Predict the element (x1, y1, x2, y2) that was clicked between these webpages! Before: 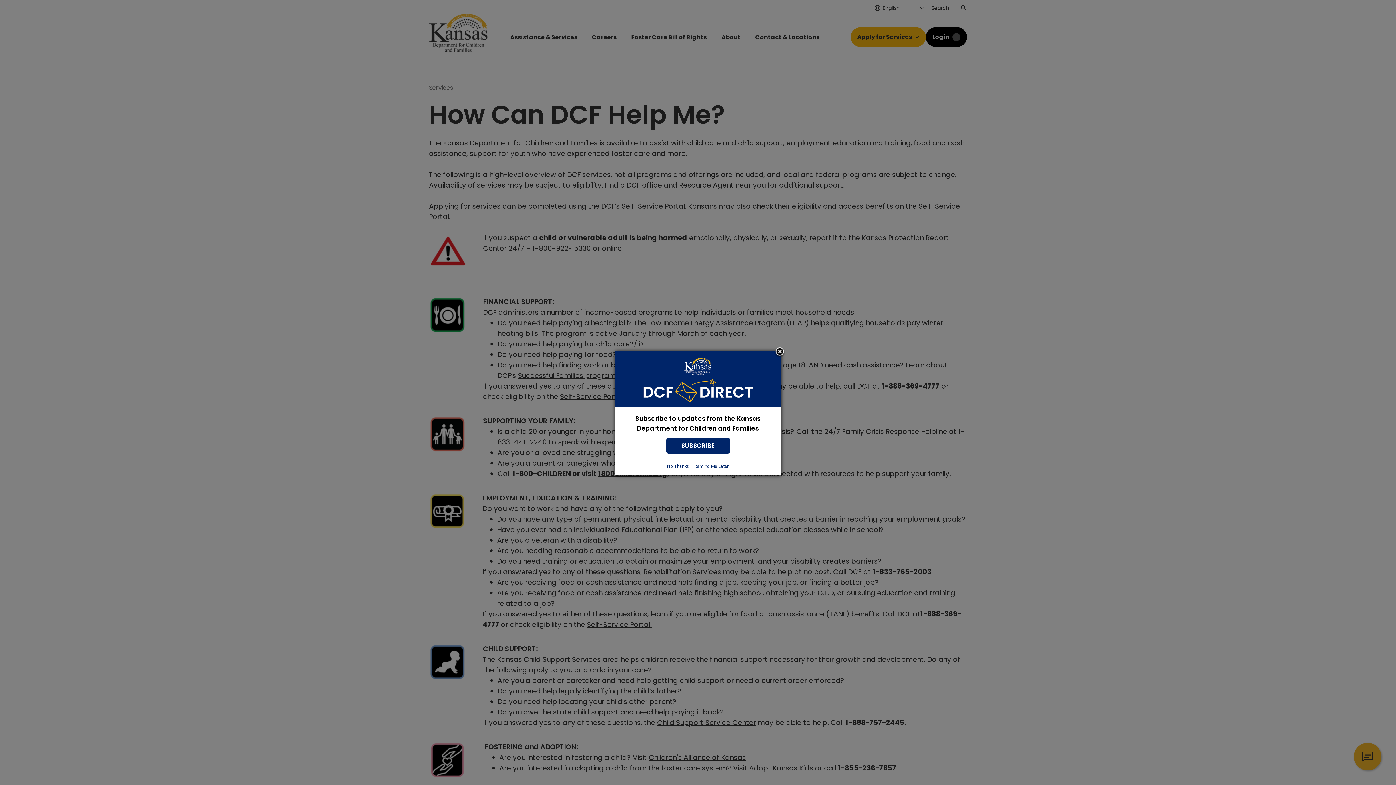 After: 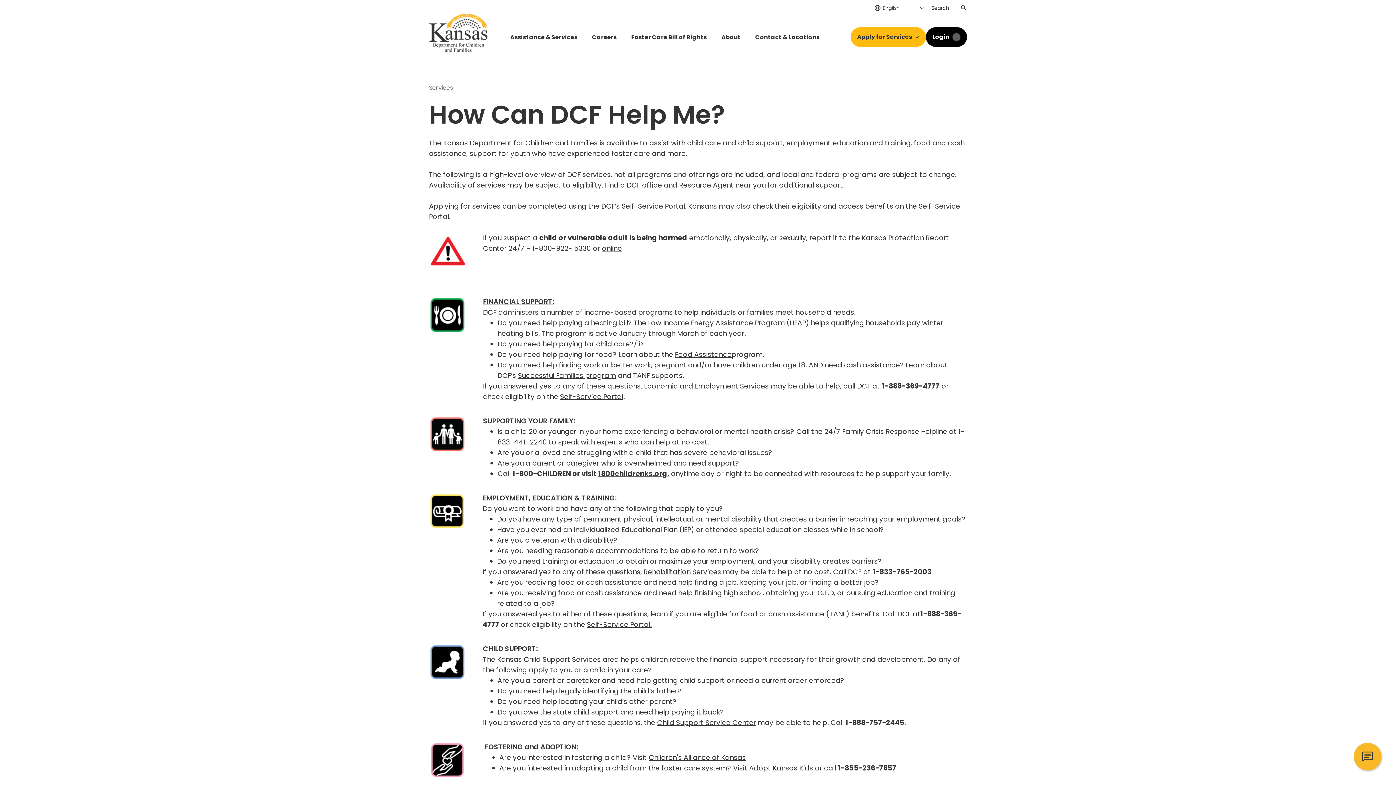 Action: bbox: (692, 463, 731, 469) label: Remind Me Later